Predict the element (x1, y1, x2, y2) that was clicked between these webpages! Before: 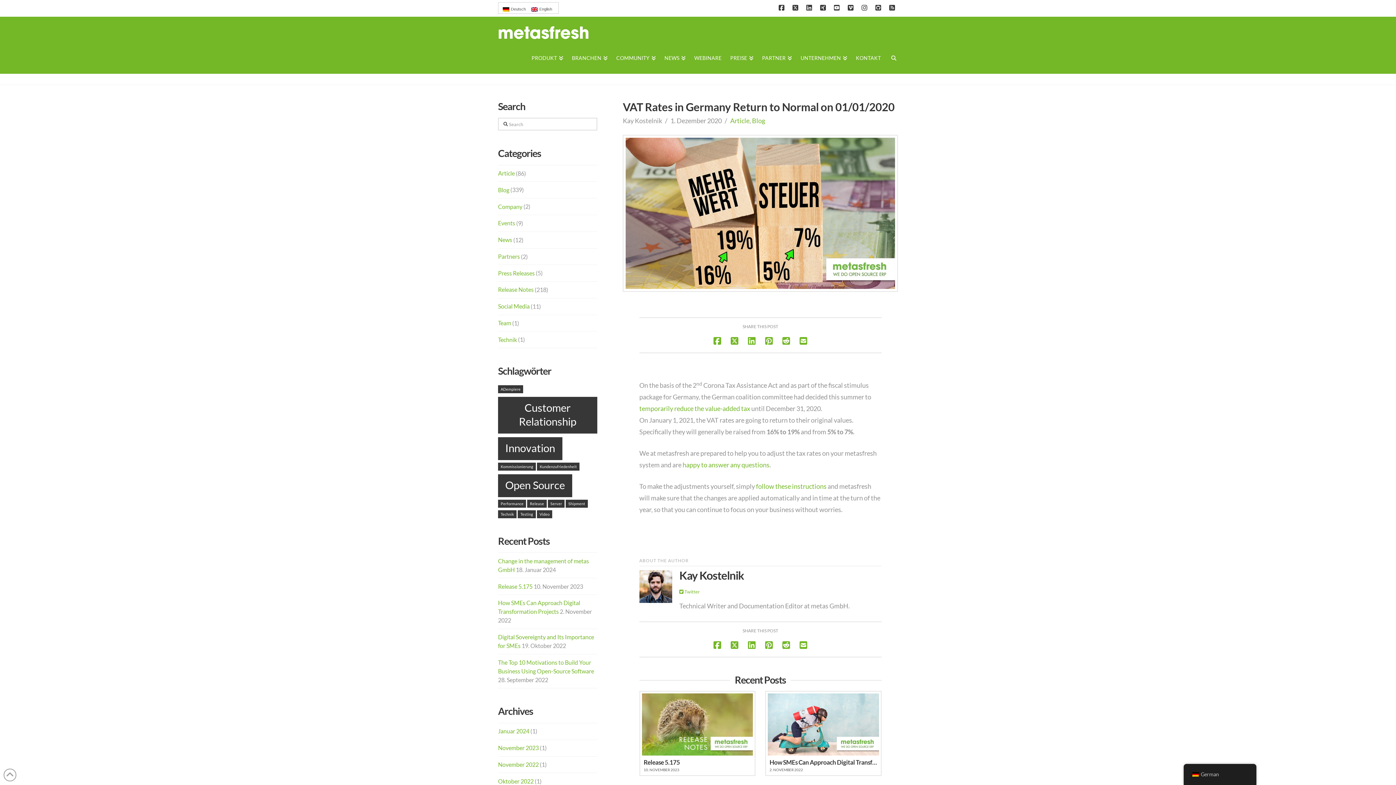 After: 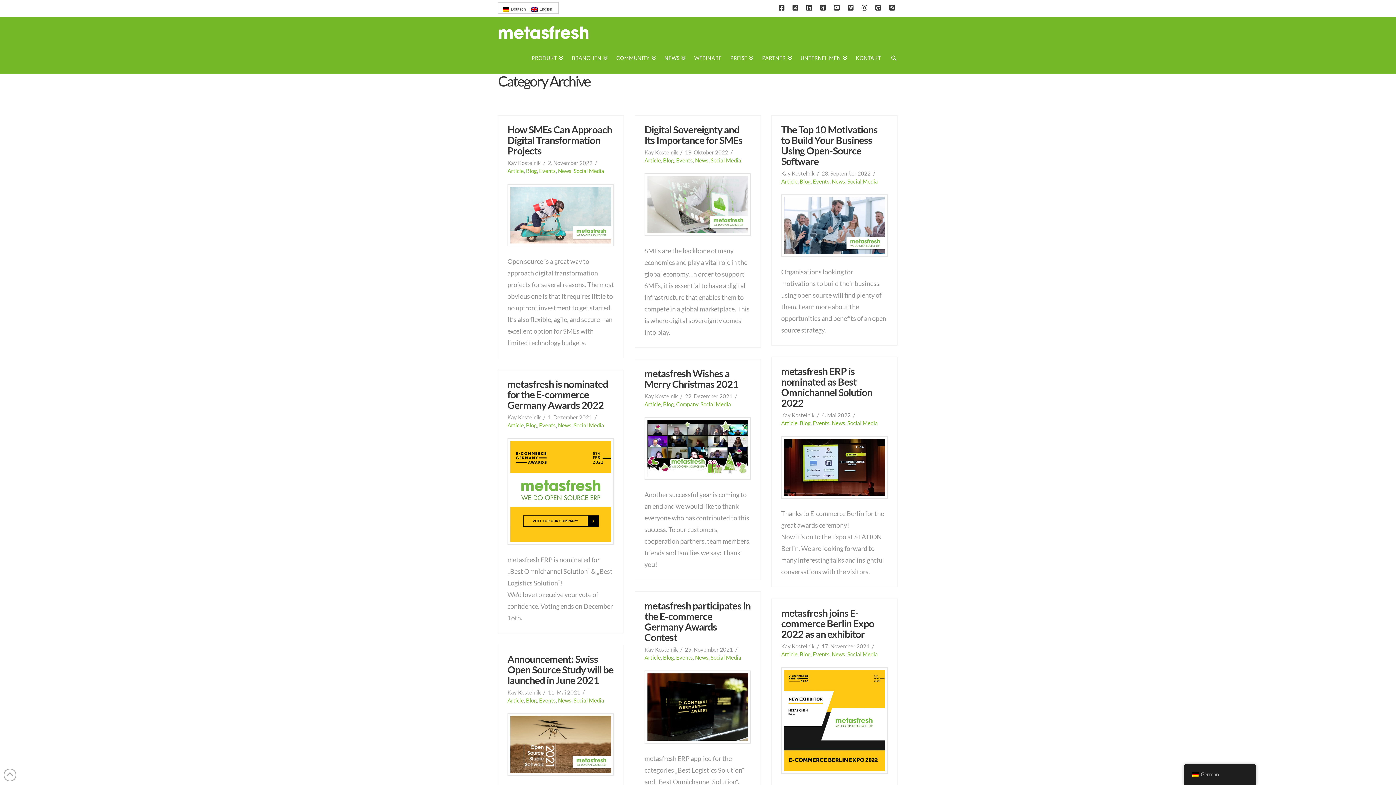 Action: bbox: (498, 302, 529, 310) label: Social Media